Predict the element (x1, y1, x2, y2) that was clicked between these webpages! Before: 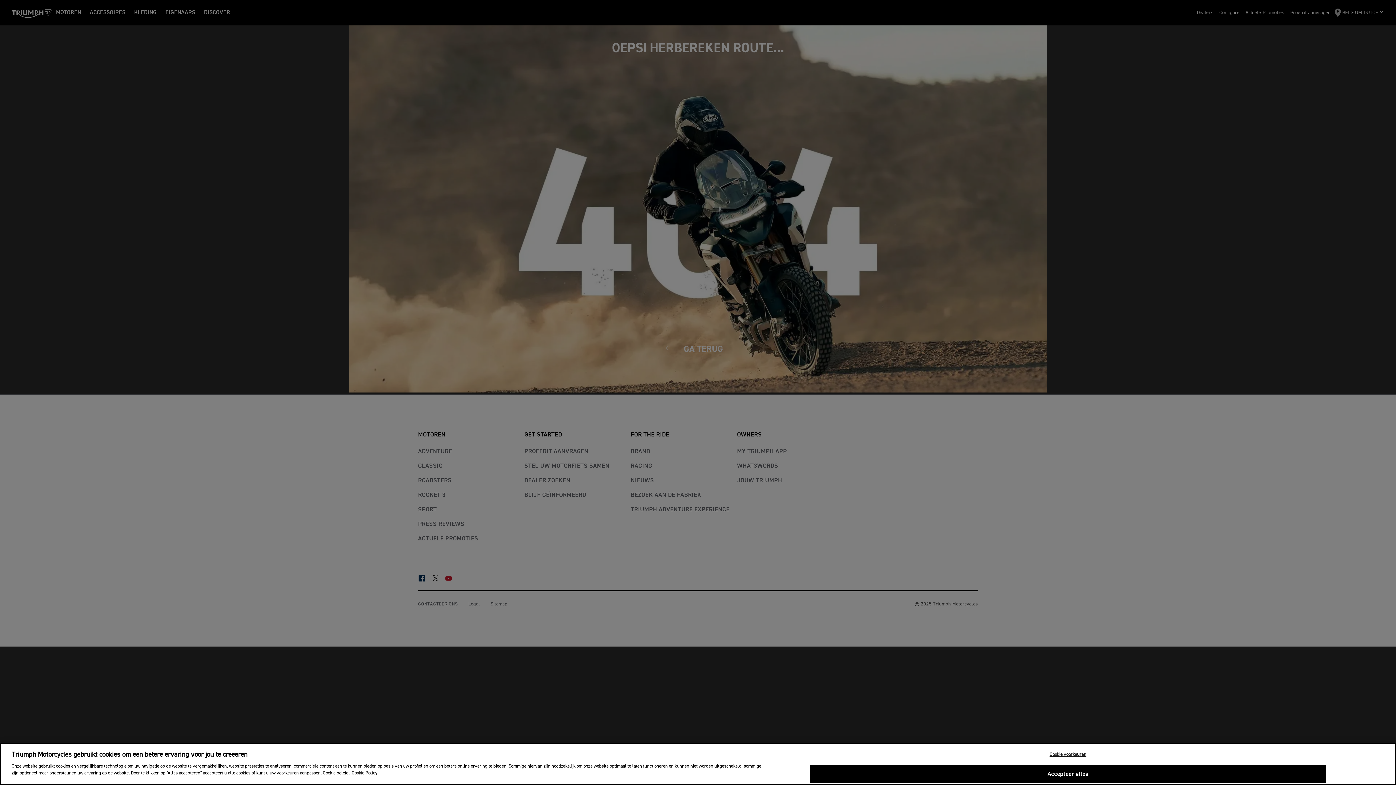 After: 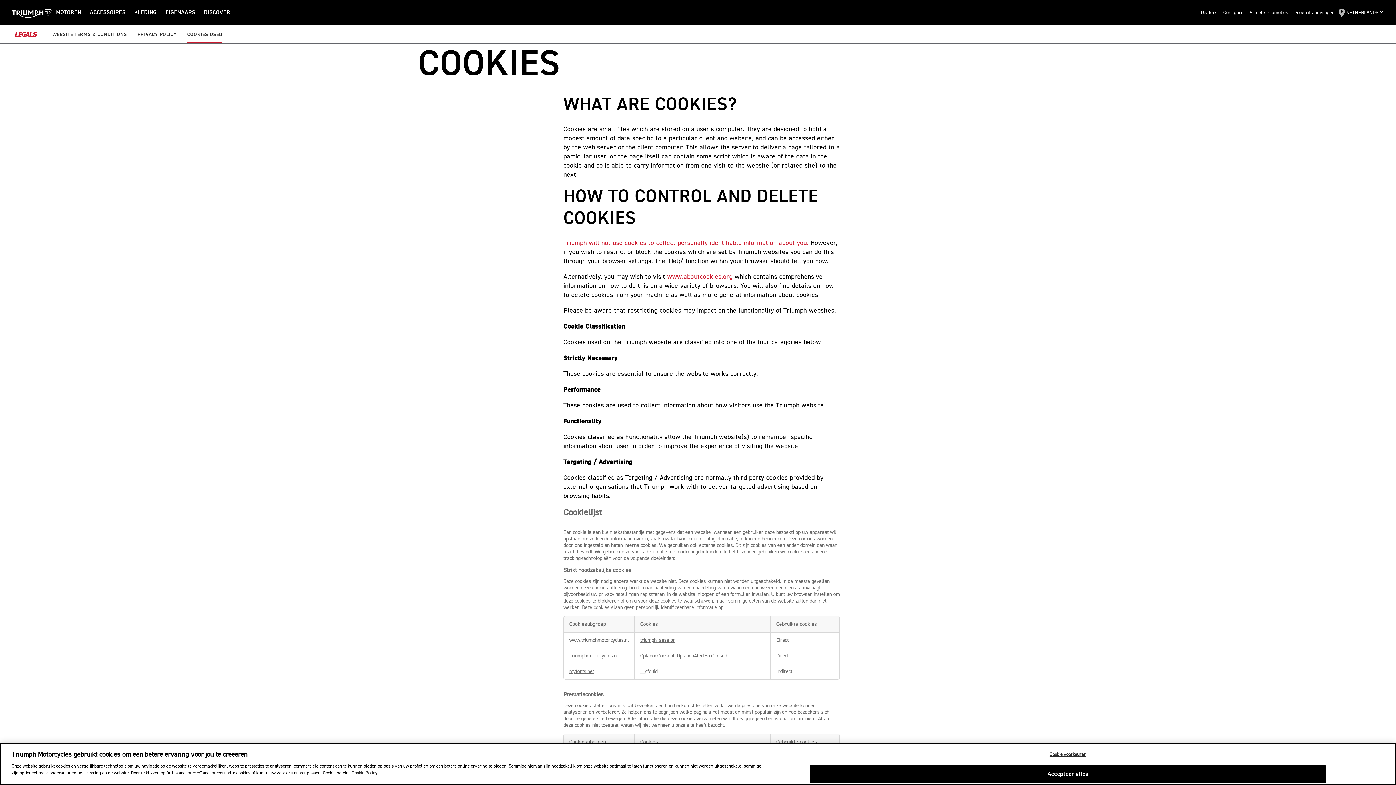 Action: bbox: (351, 771, 377, 776) label: Cookie Policy